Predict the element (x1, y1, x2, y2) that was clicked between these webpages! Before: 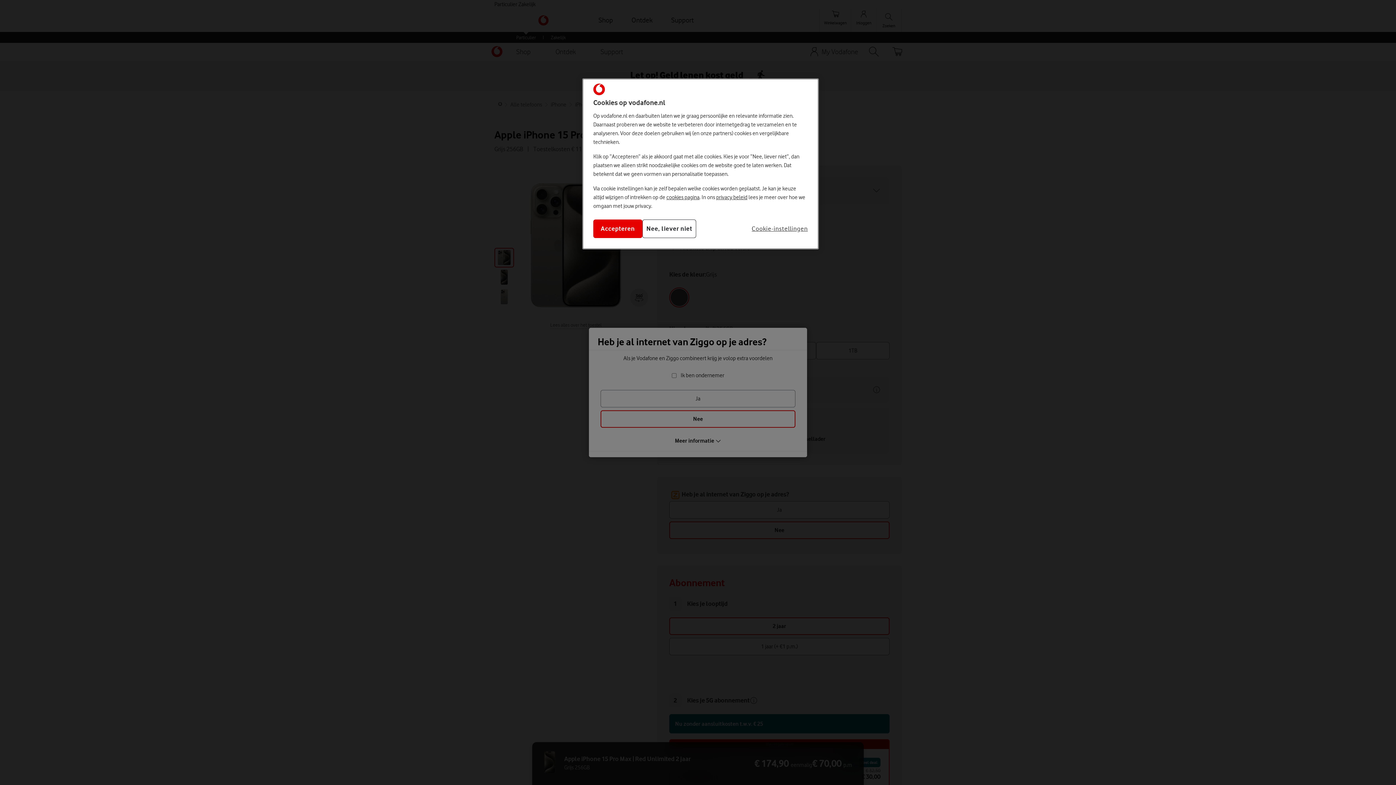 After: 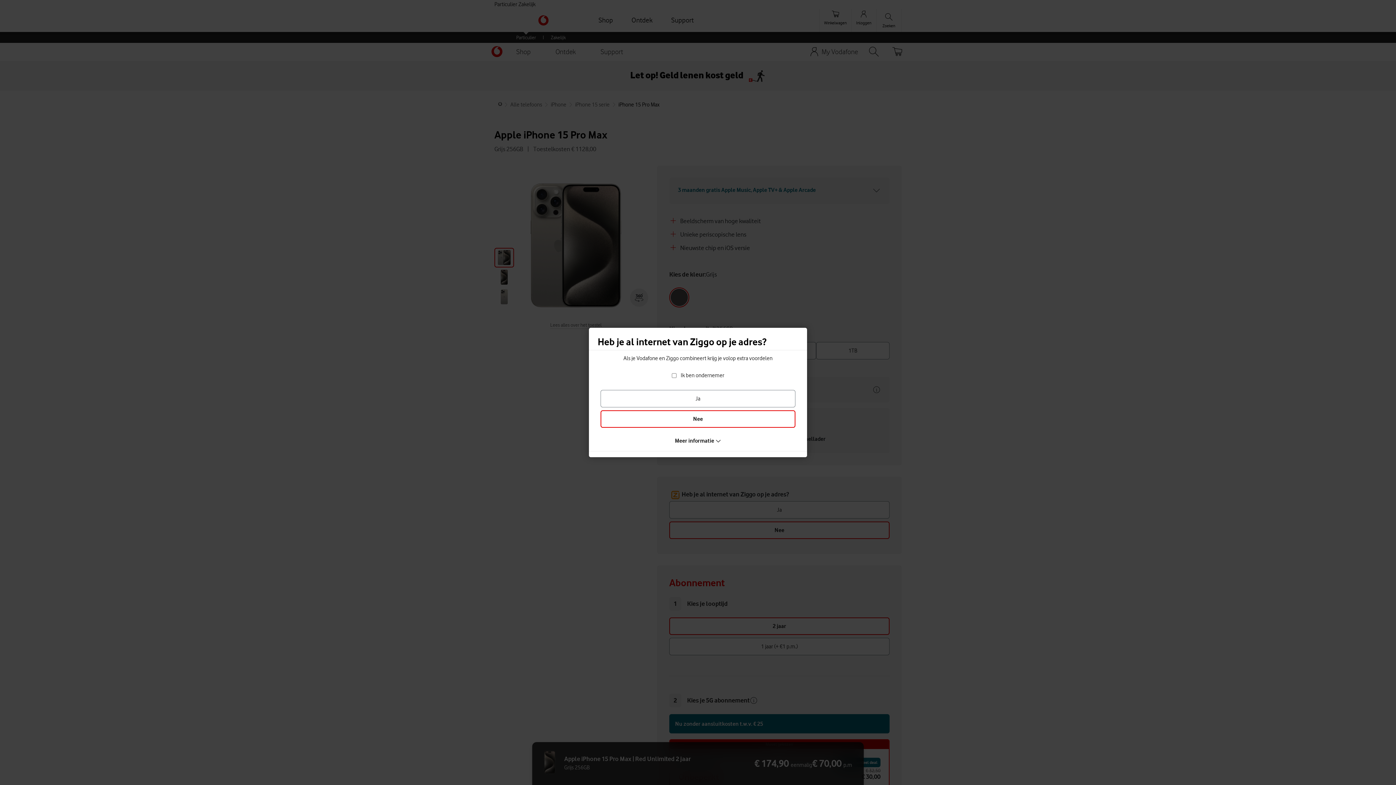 Action: label: Nee, liever niet bbox: (642, 219, 696, 238)